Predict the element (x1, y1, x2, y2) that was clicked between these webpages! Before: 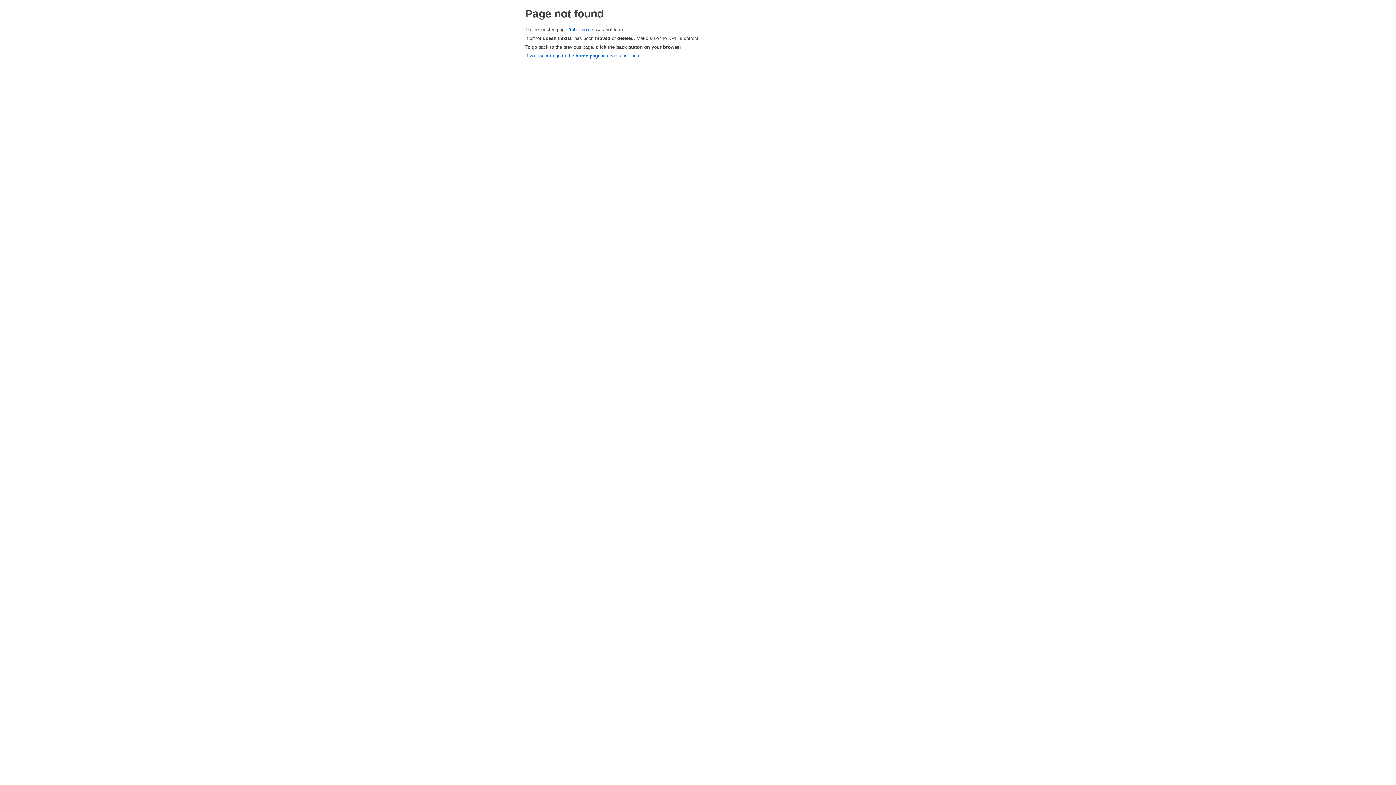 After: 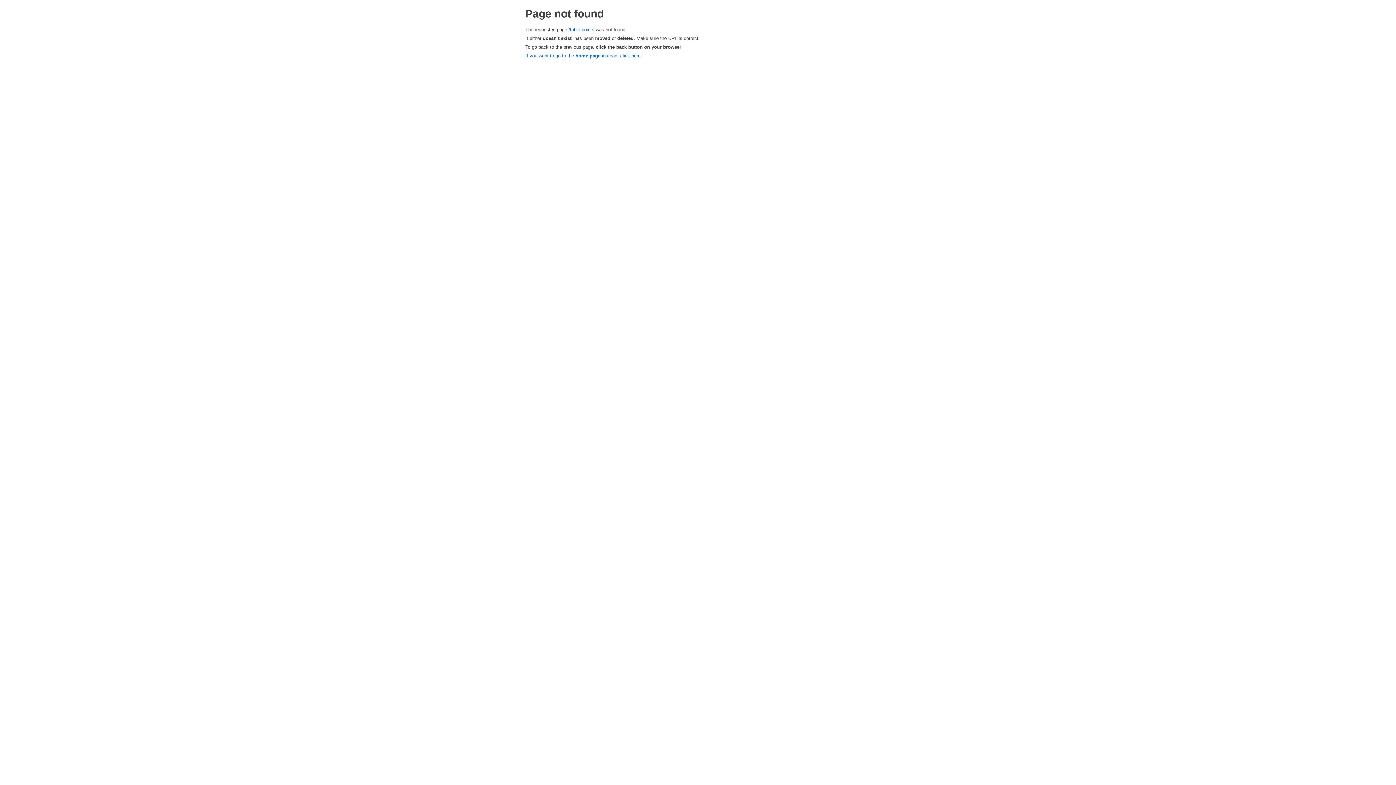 Action: bbox: (568, 26, 594, 32) label: /table-points